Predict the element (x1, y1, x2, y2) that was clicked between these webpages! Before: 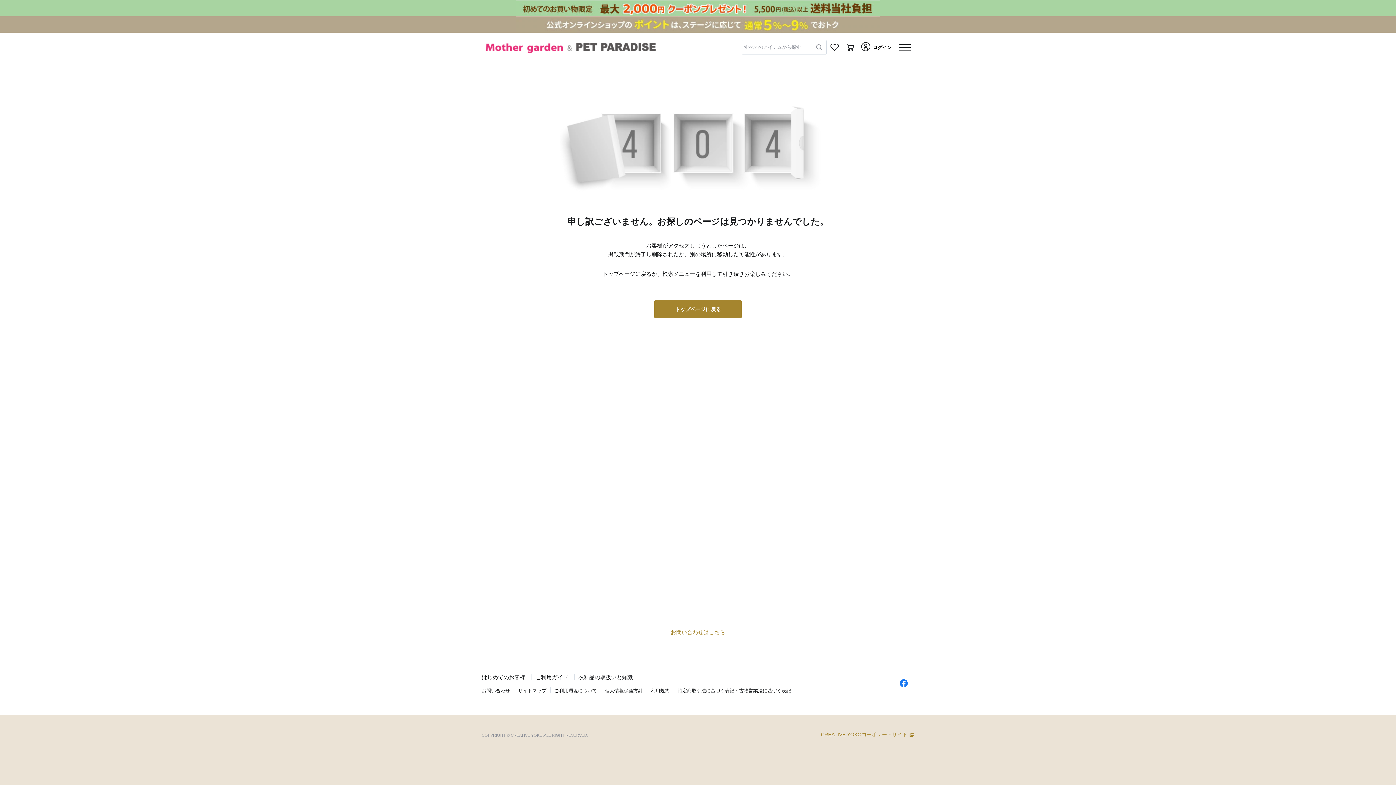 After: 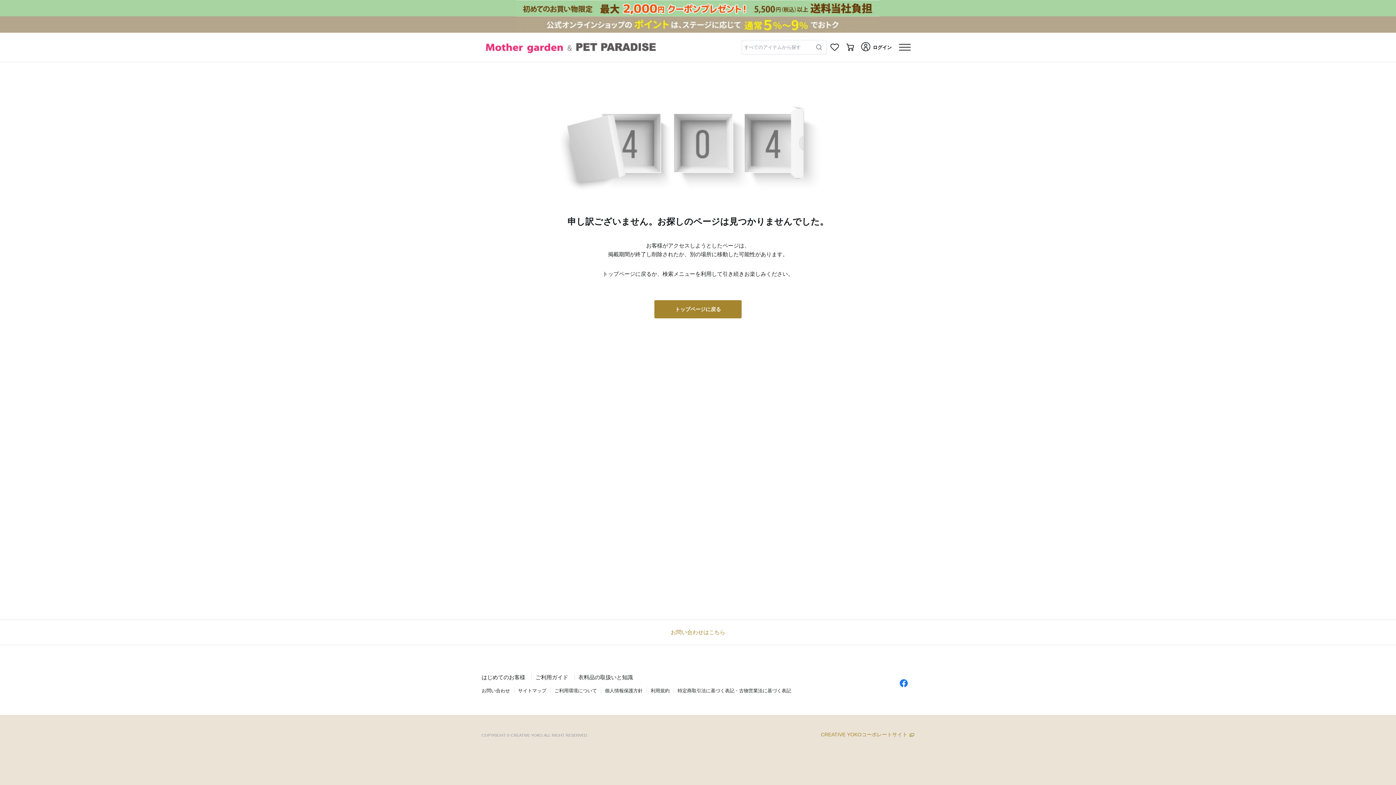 Action: bbox: (898, 678, 910, 688)